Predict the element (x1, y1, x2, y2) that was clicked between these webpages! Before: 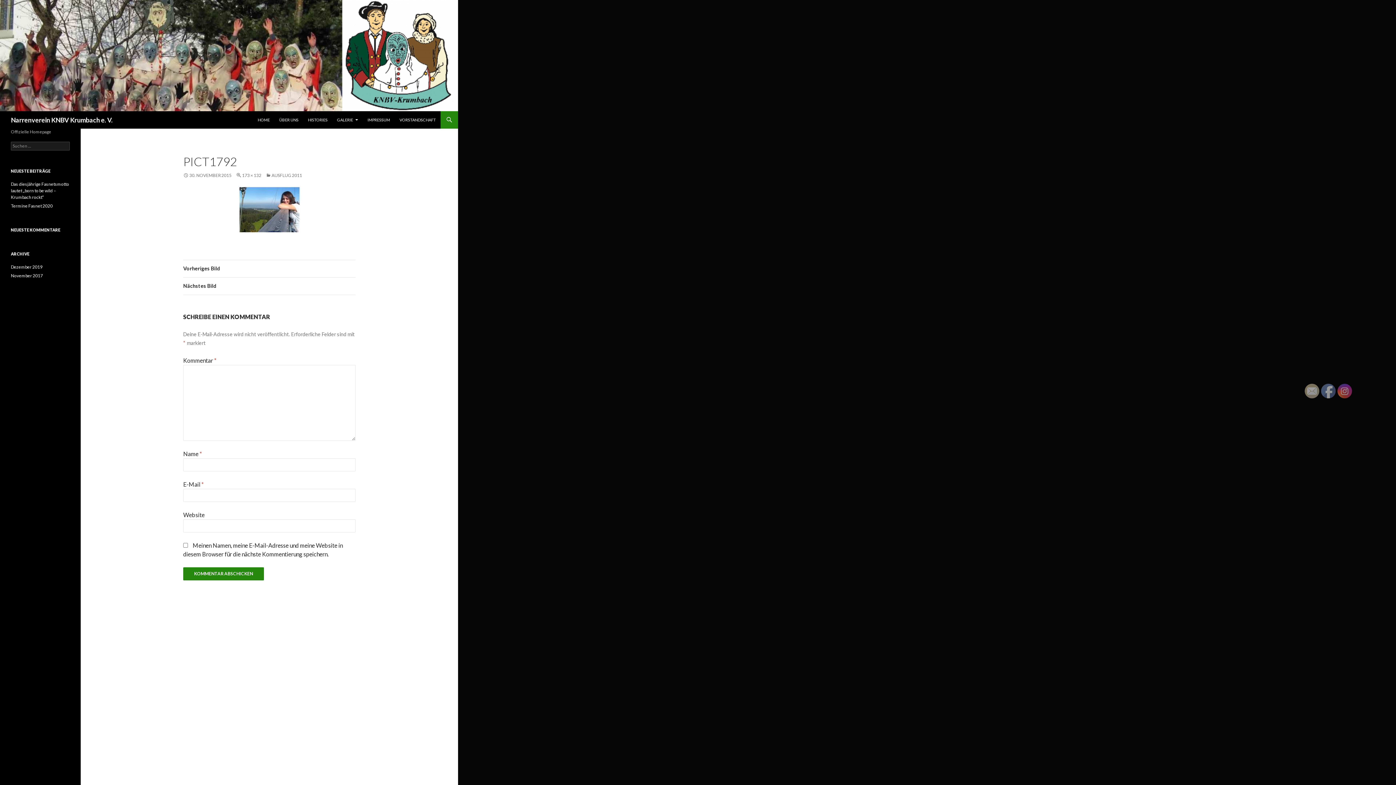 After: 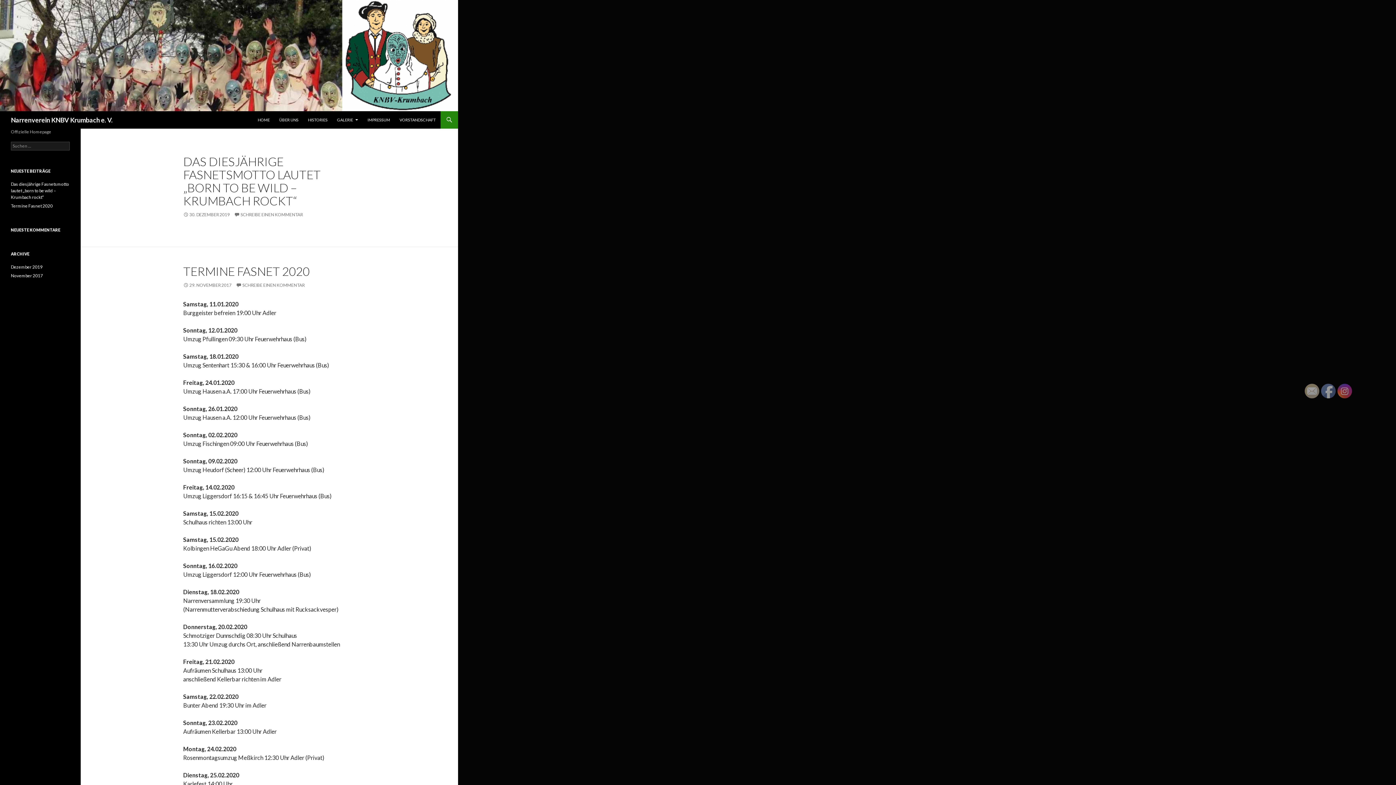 Action: bbox: (10, 111, 112, 128) label: Narrenverein KNBV Krumbach e. V.